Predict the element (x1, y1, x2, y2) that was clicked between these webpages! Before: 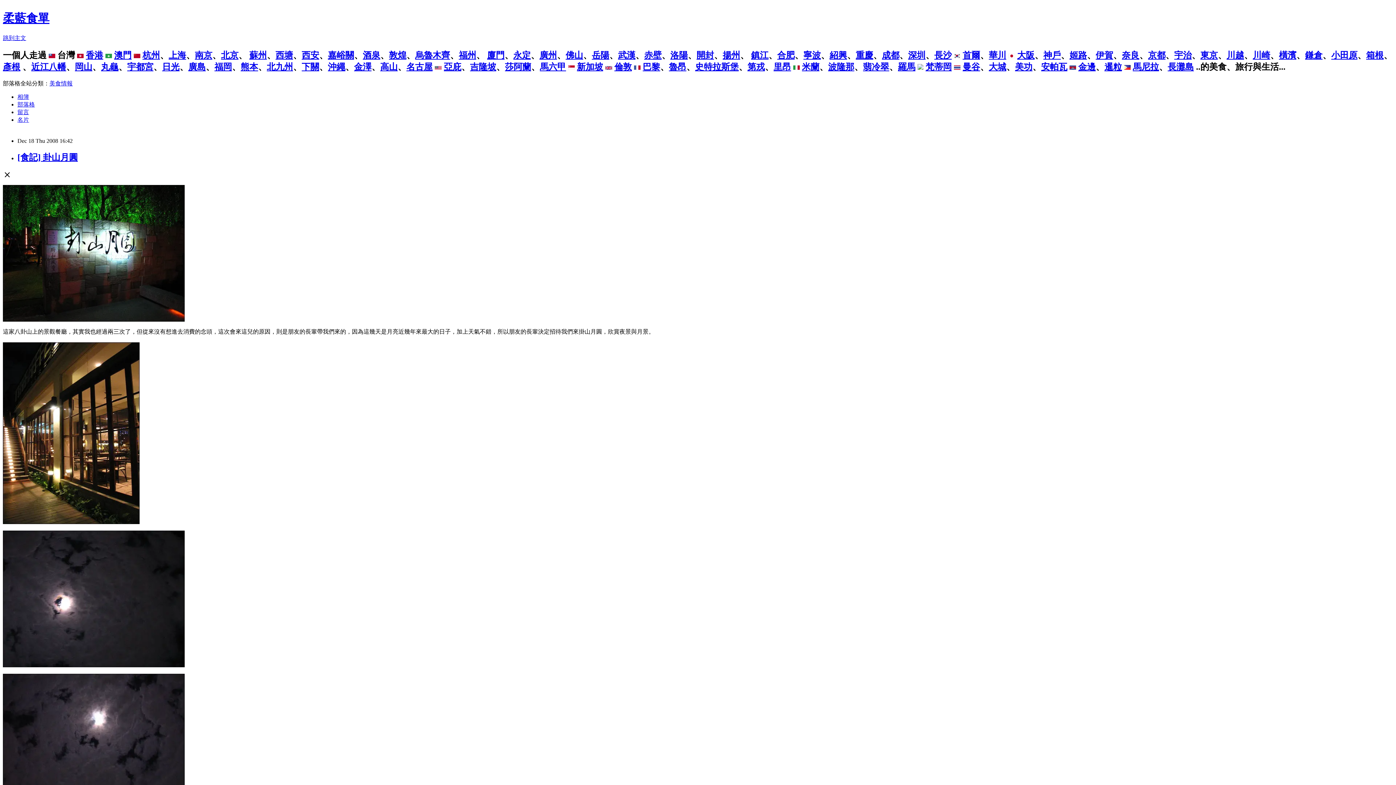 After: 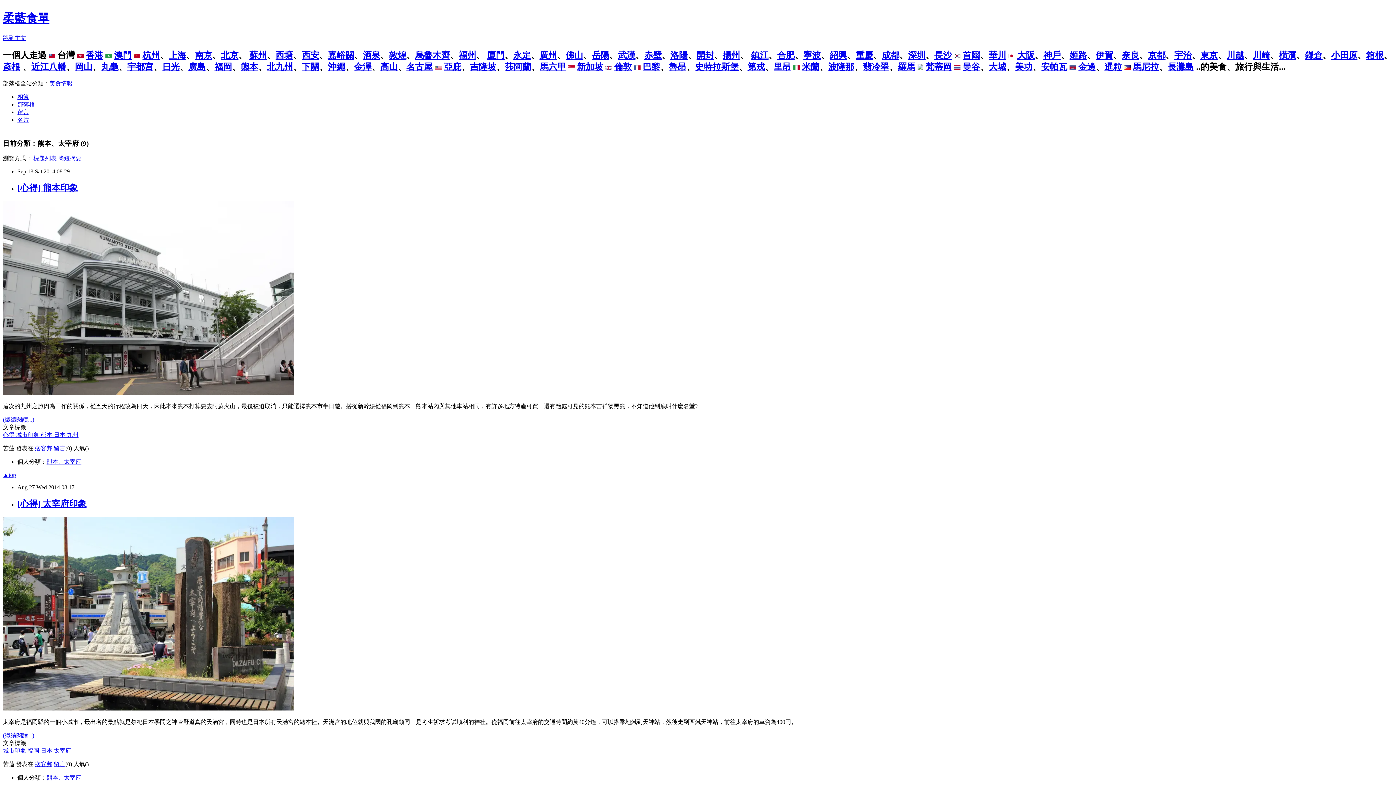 Action: bbox: (240, 62, 258, 71) label: 熊本